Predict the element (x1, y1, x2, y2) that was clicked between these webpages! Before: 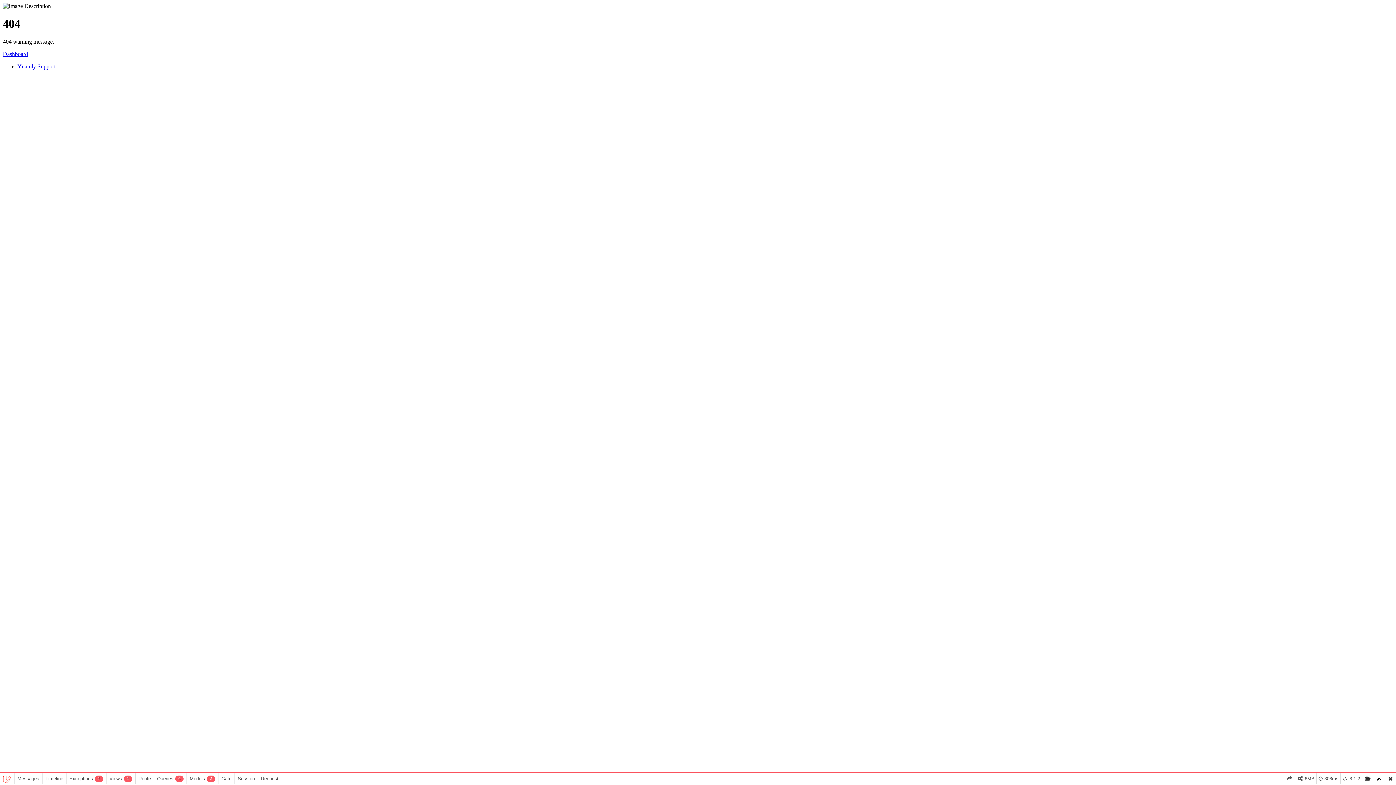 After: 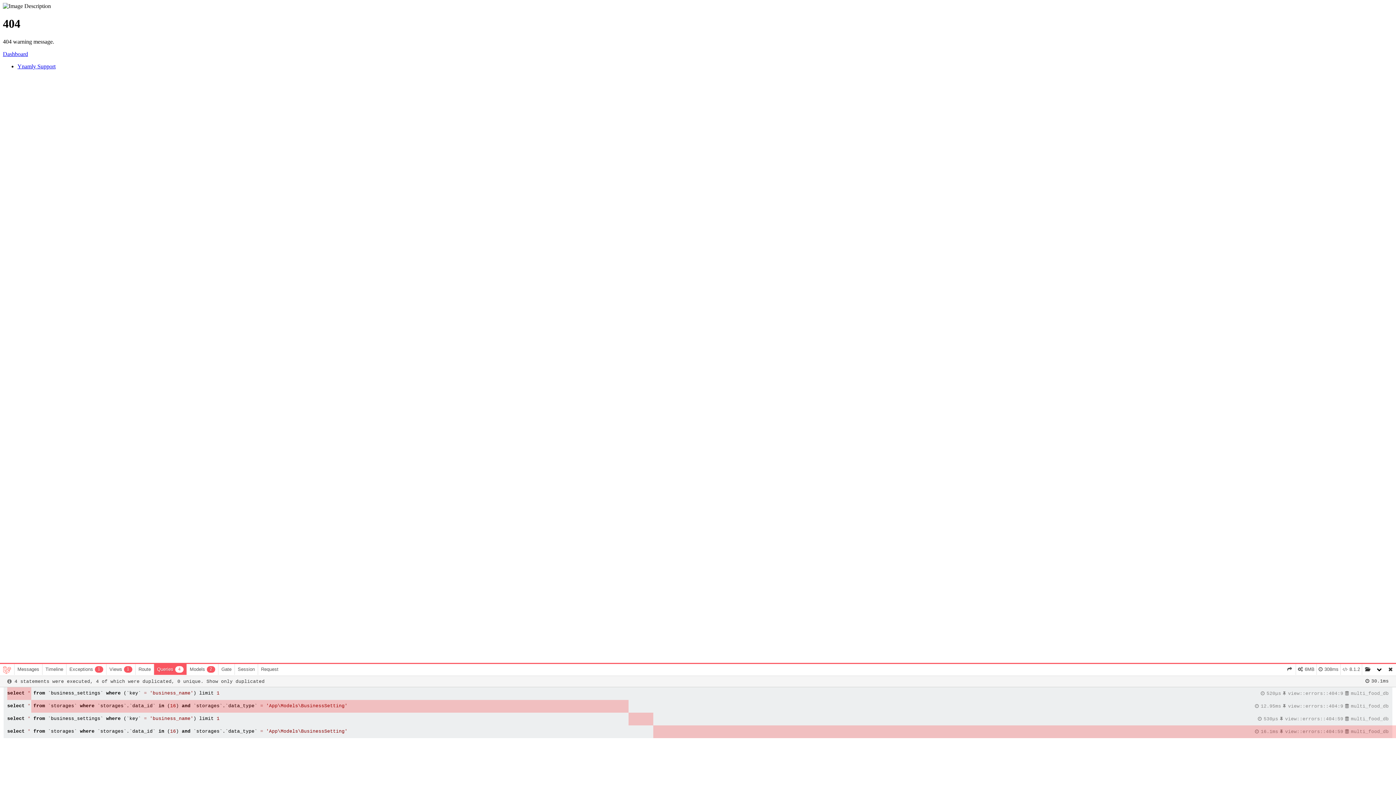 Action: bbox: (153, 773, 186, 784) label: Queries4